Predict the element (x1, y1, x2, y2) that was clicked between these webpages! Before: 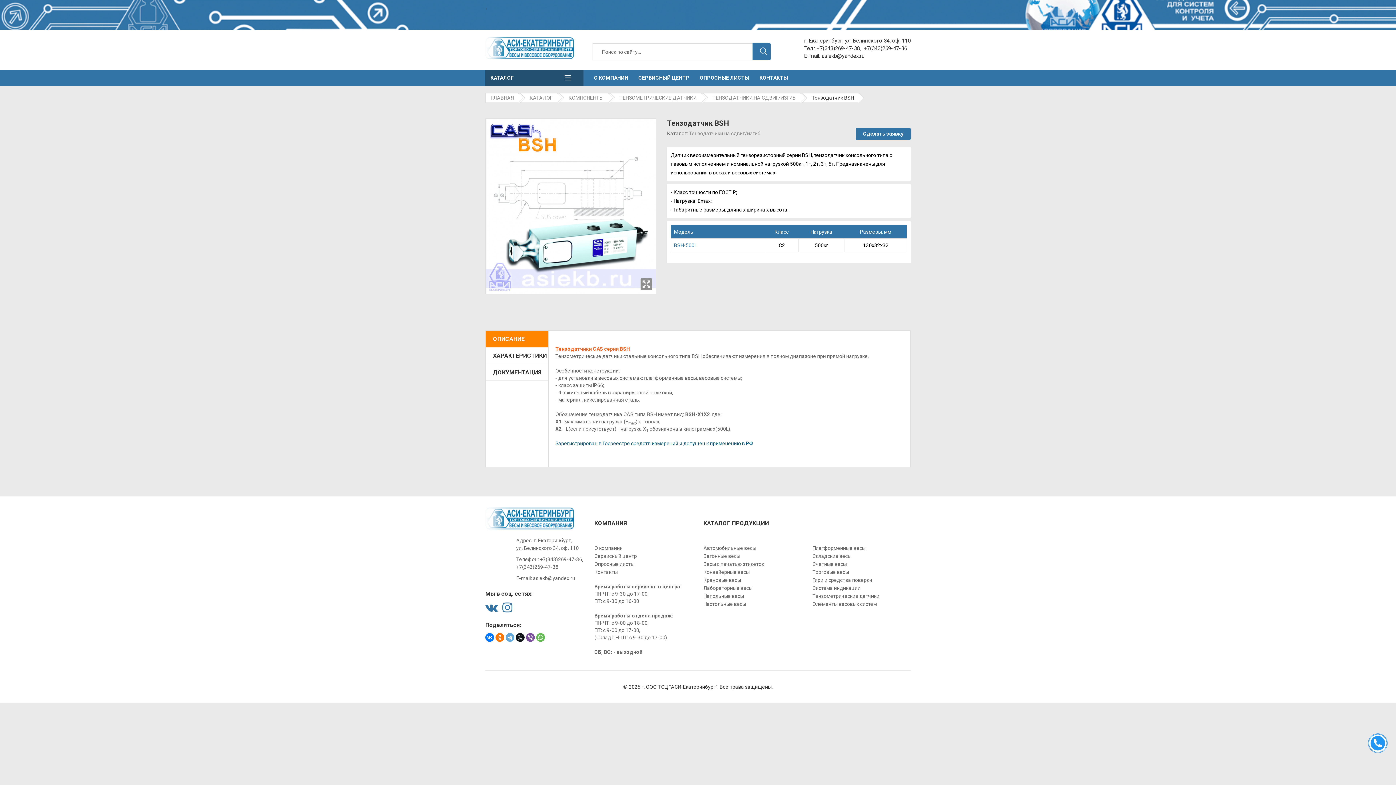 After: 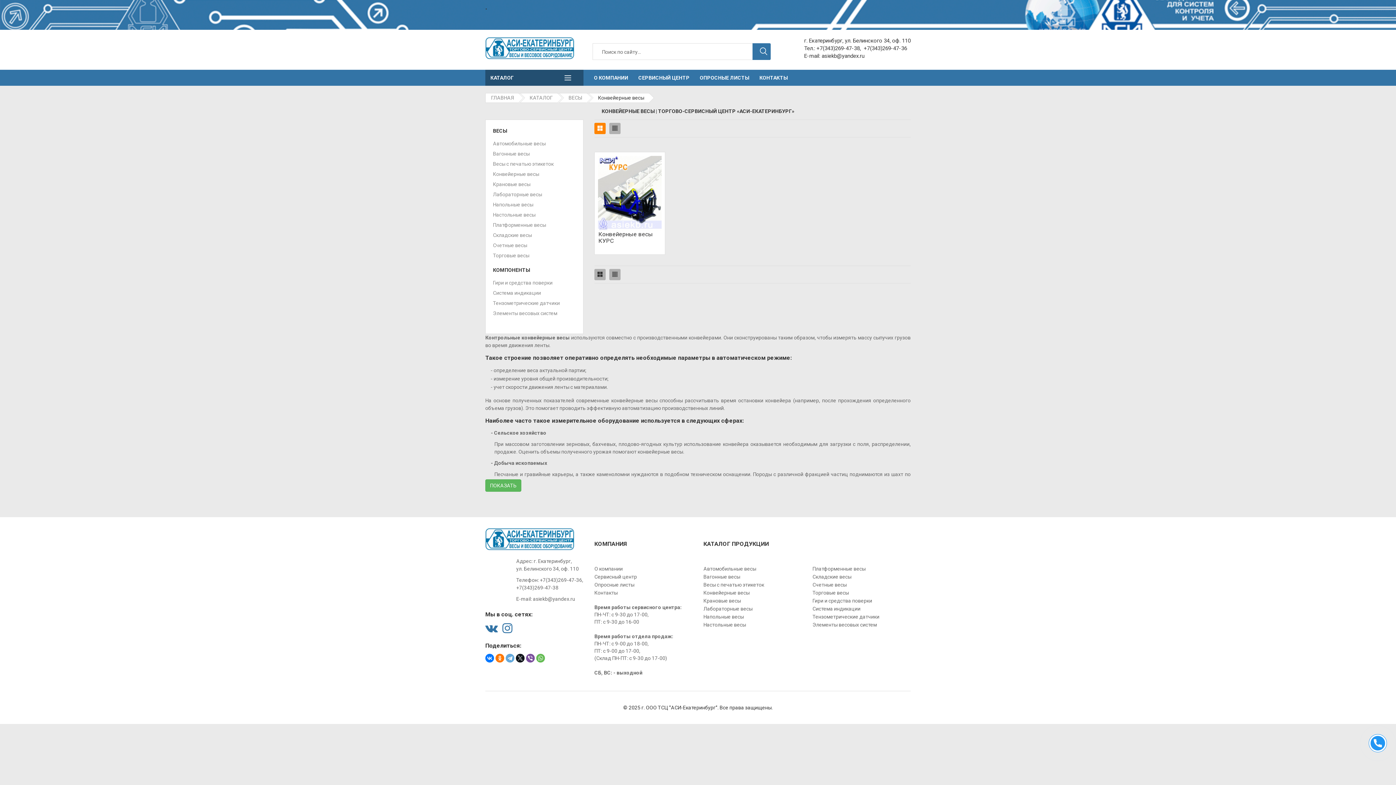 Action: bbox: (703, 569, 749, 575) label: Конвейерные весы